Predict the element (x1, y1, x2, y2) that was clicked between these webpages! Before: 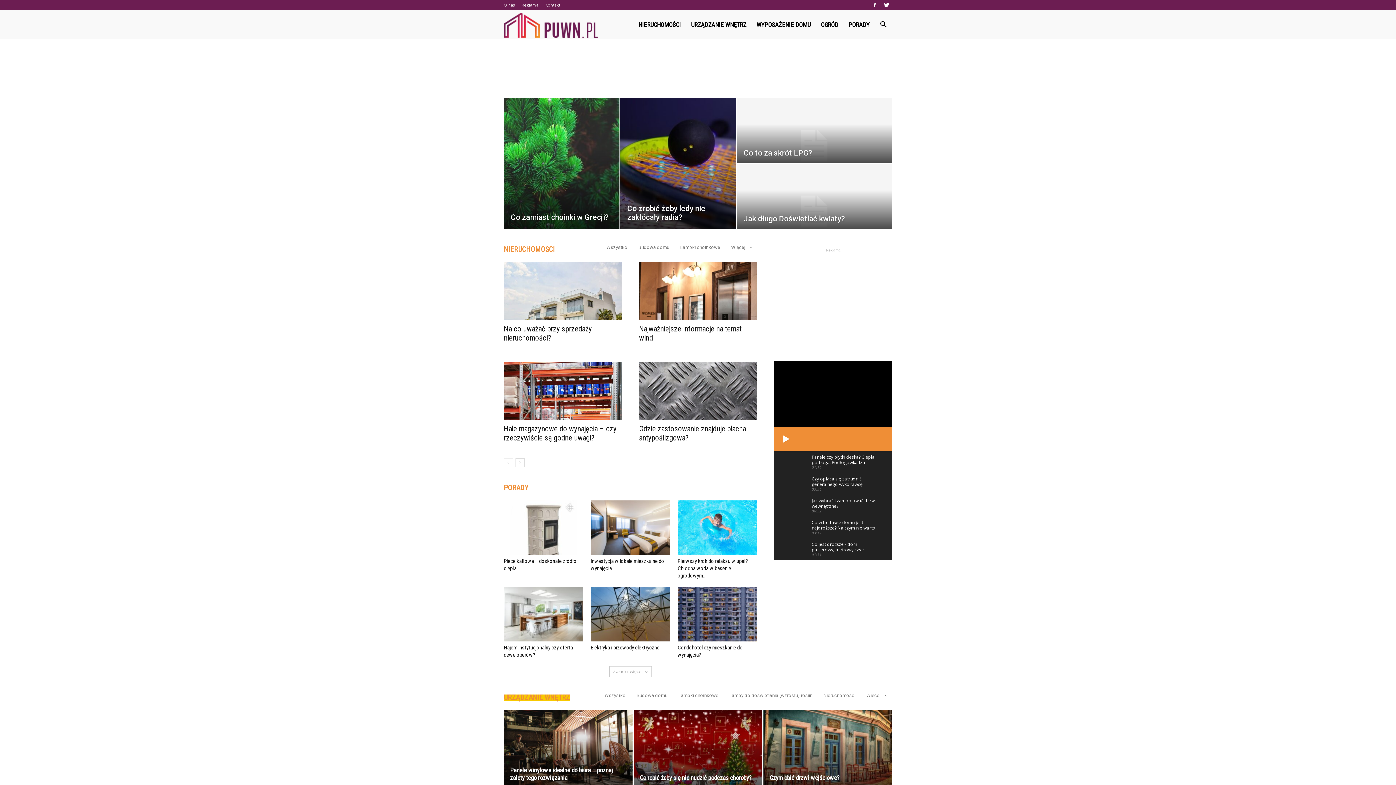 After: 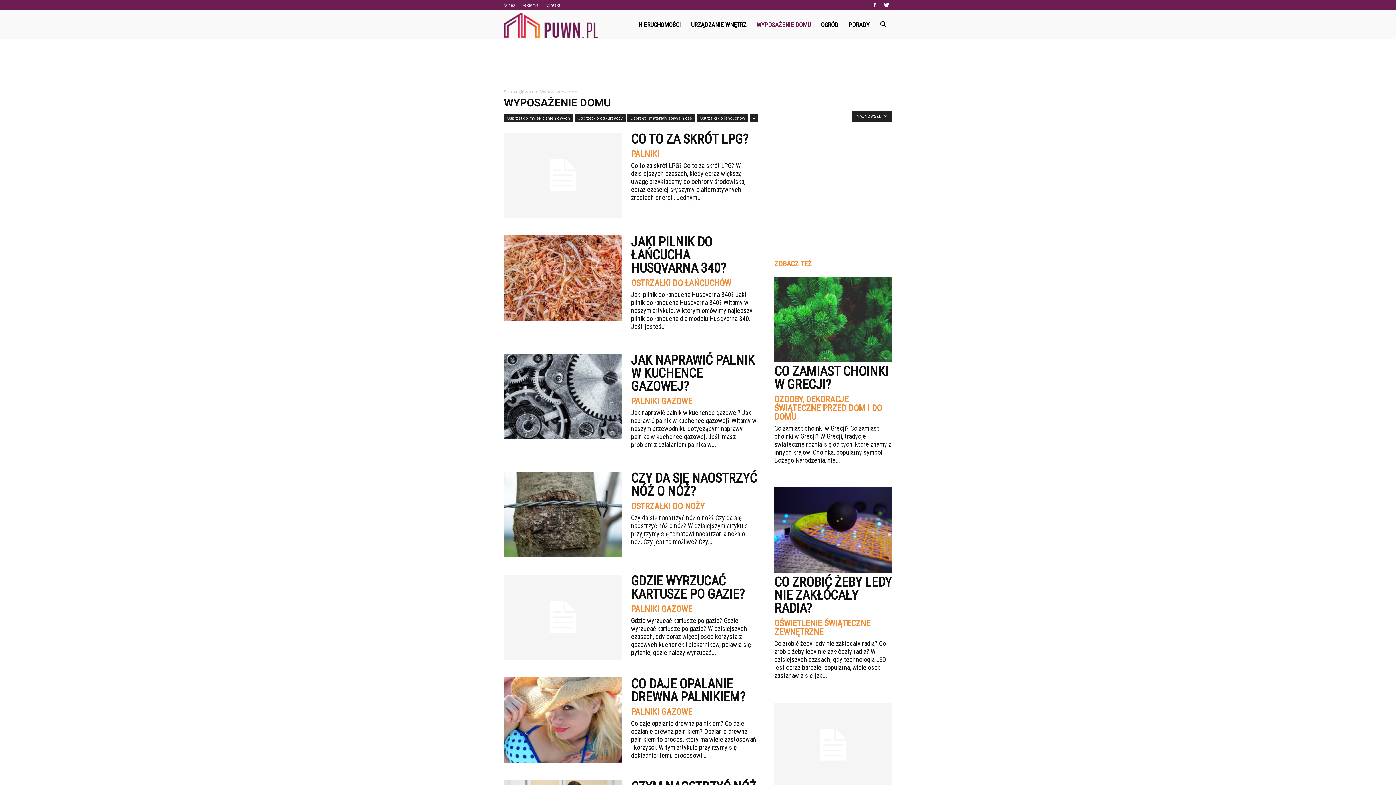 Action: bbox: (751, 10, 816, 39) label: WYPOSAŻENIE DOMU